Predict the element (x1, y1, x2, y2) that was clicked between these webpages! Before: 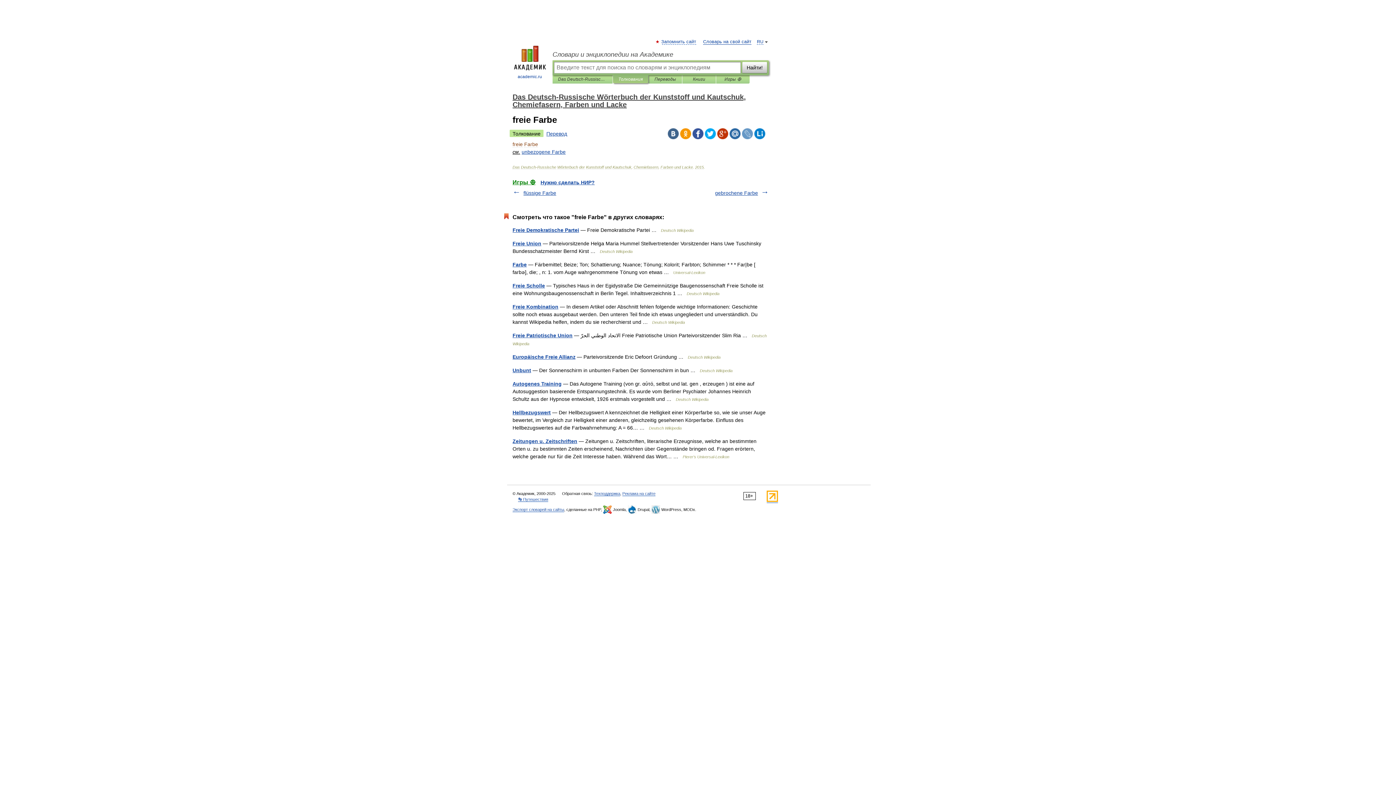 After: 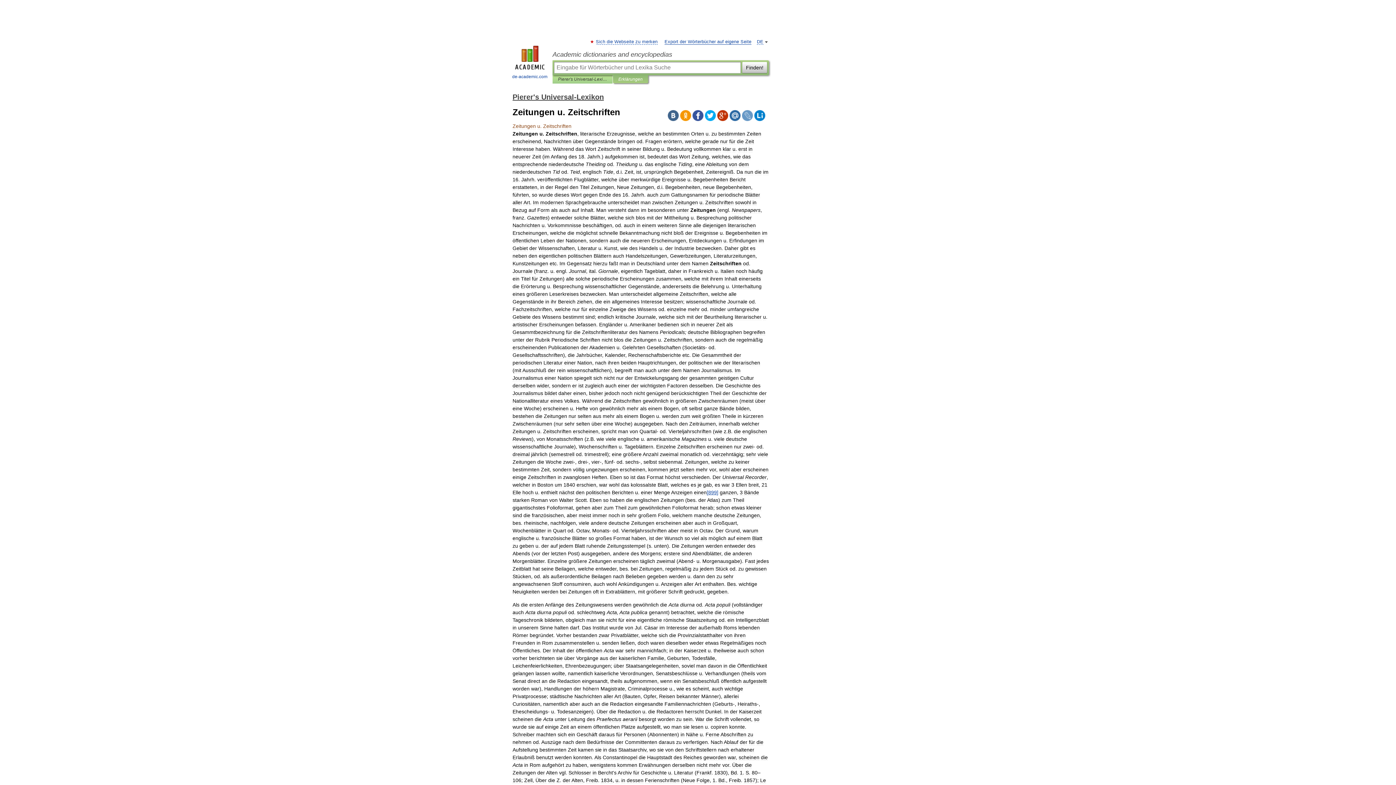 Action: bbox: (512, 438, 577, 444) label: Zeitungen u. Zeitschriften